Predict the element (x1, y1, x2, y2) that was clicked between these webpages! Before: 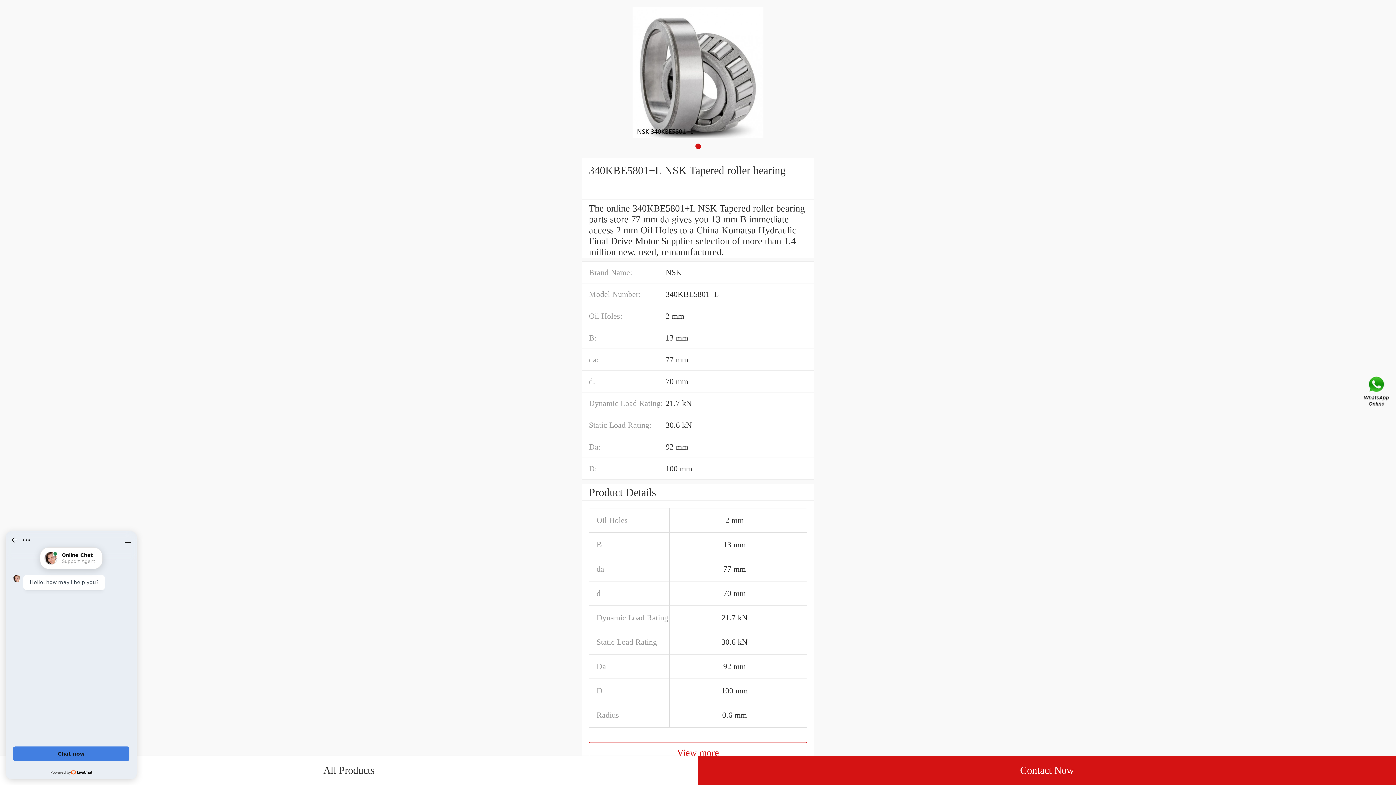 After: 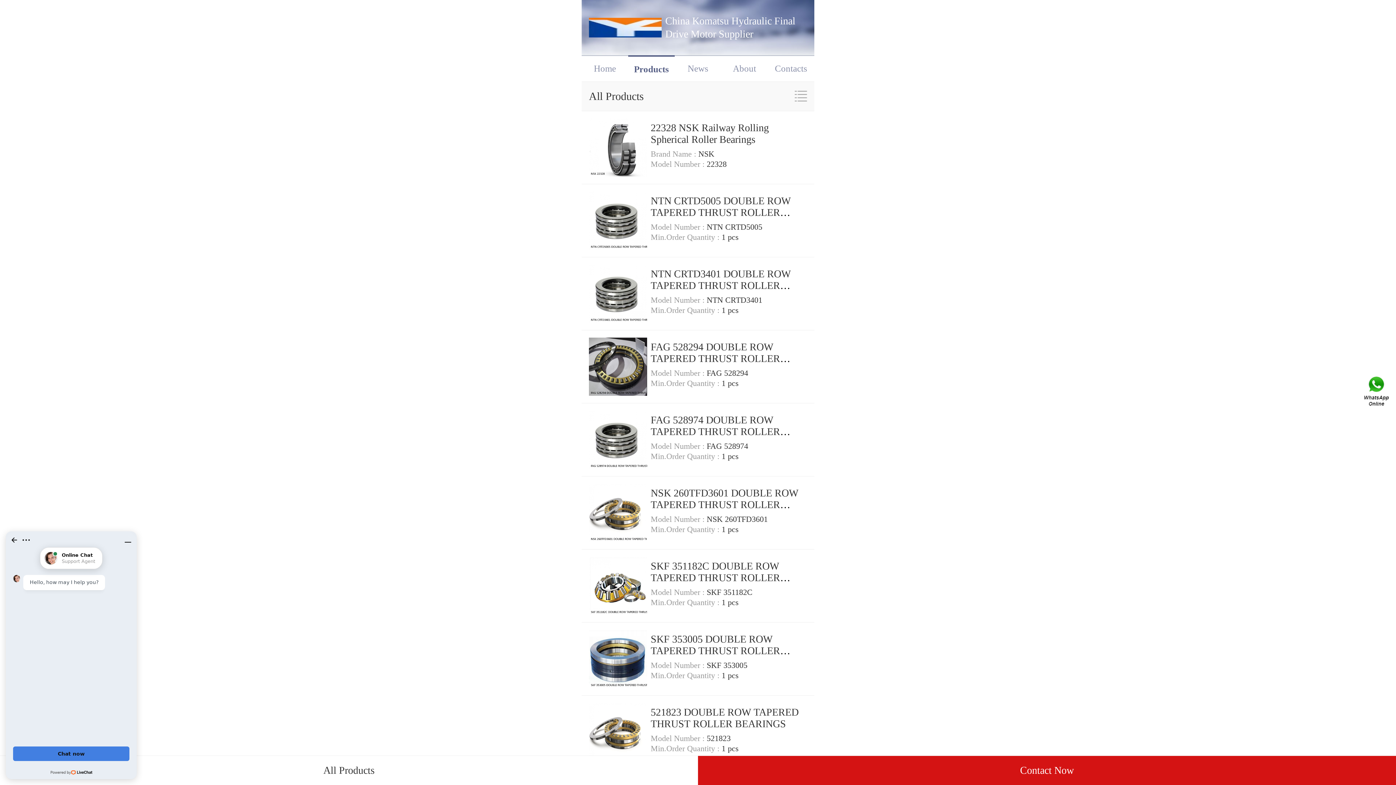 Action: label: All Products bbox: (0, 756, 698, 785)